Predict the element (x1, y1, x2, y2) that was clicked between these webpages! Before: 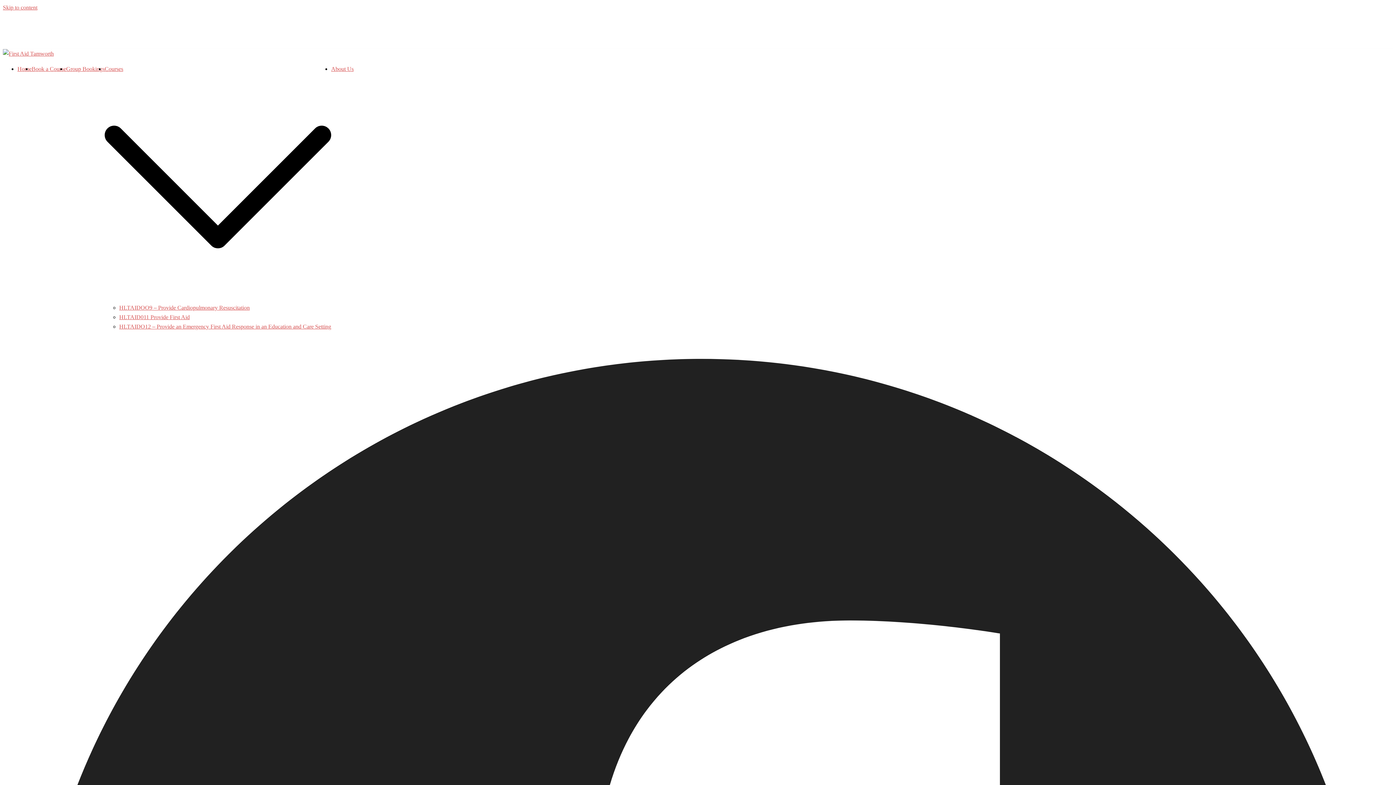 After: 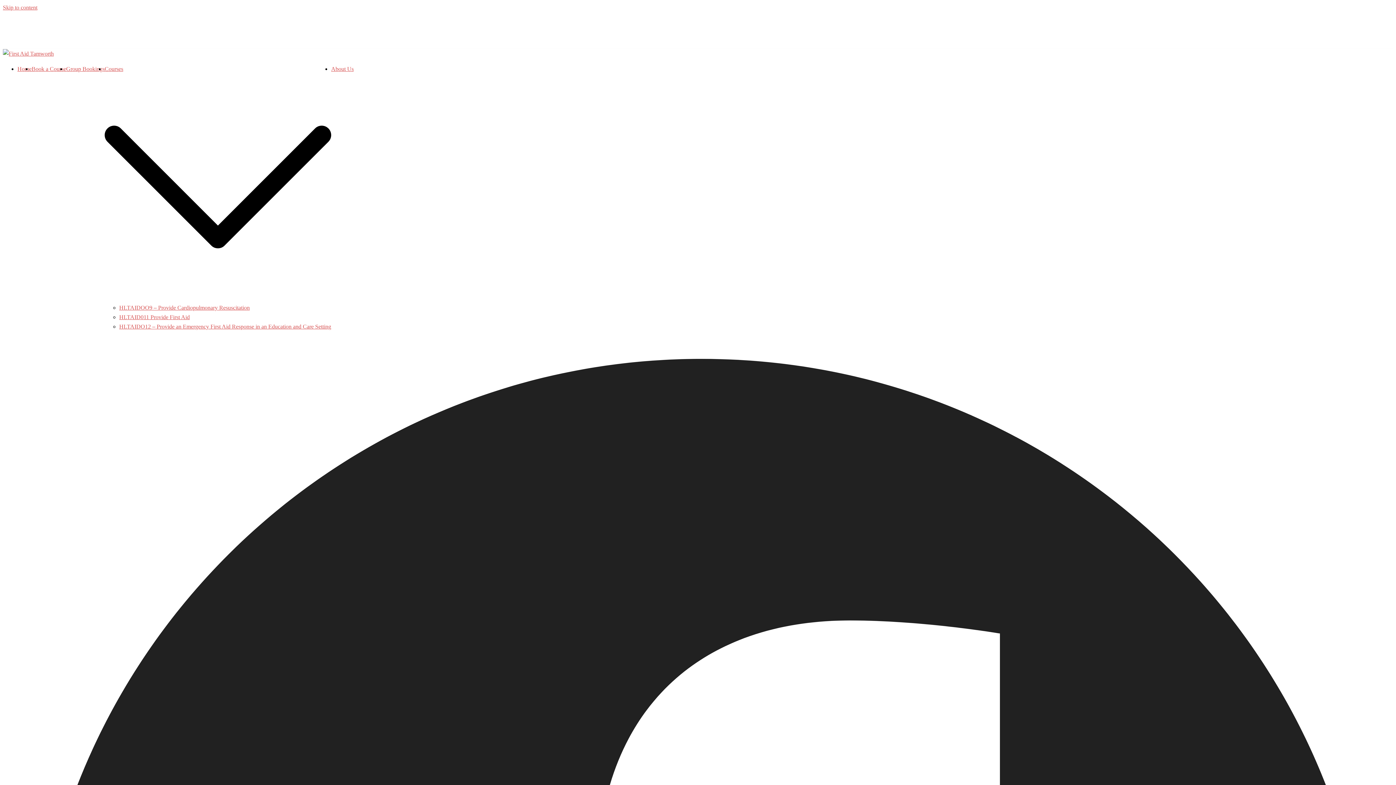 Action: bbox: (66, 65, 104, 72) label: Group Bookings